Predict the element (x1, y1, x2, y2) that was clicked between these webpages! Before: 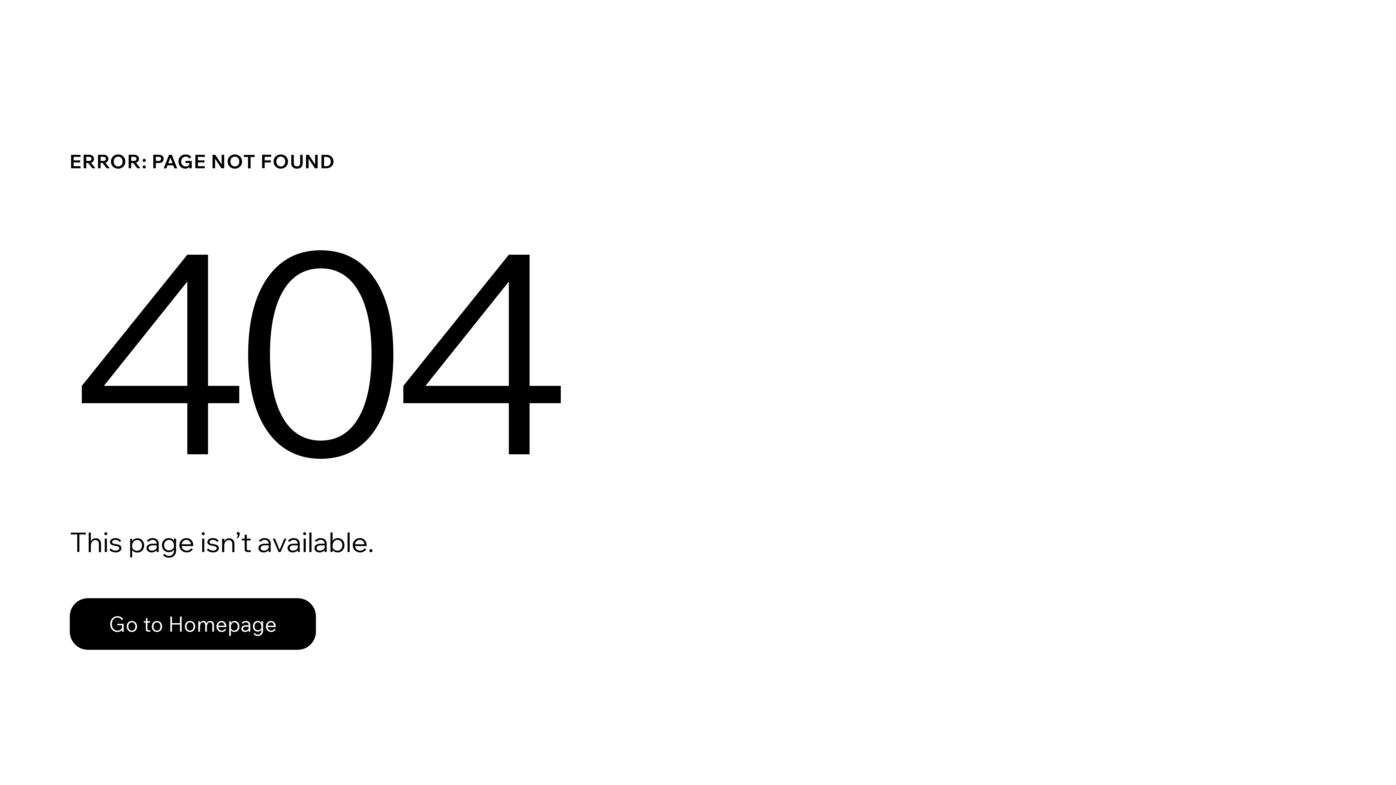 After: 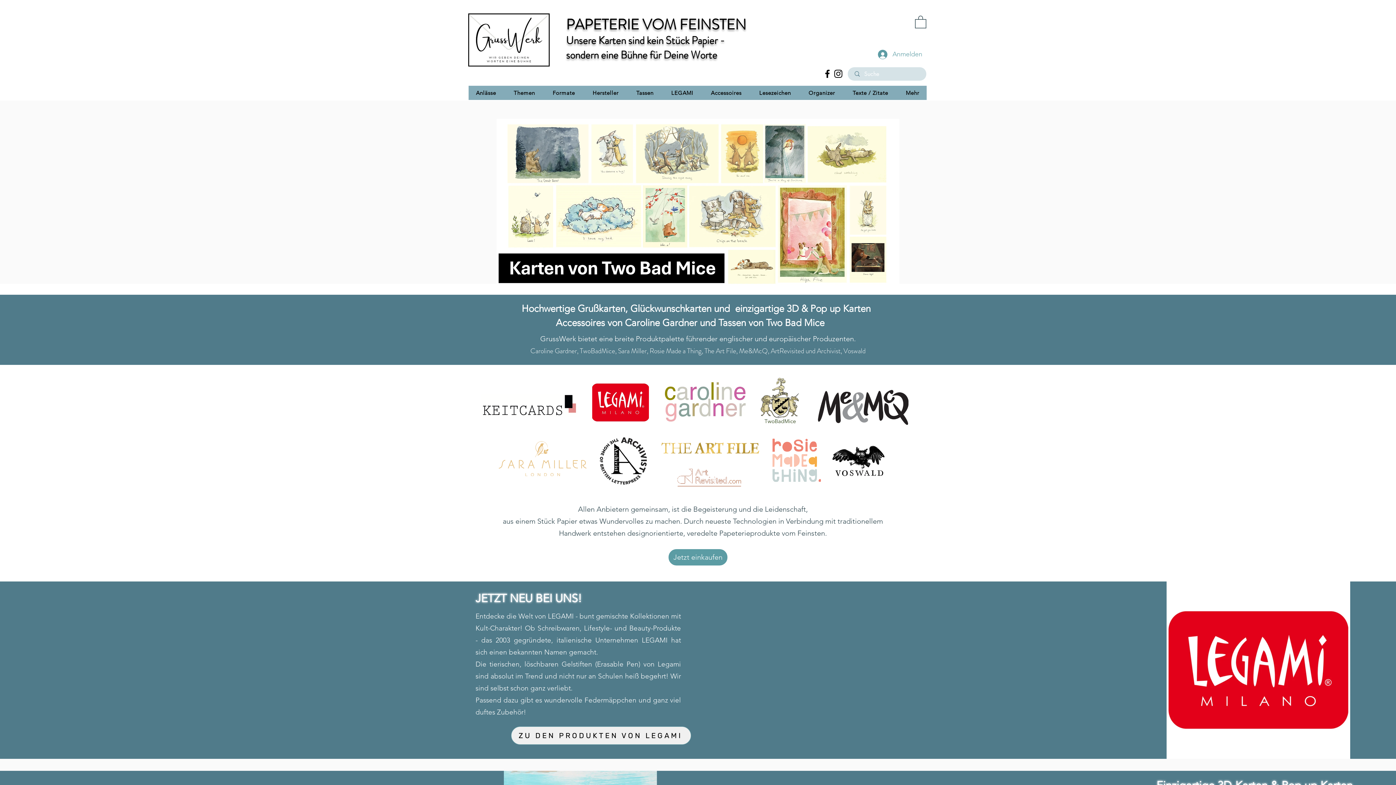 Action: bbox: (69, 598, 316, 650) label: Go to Homepage